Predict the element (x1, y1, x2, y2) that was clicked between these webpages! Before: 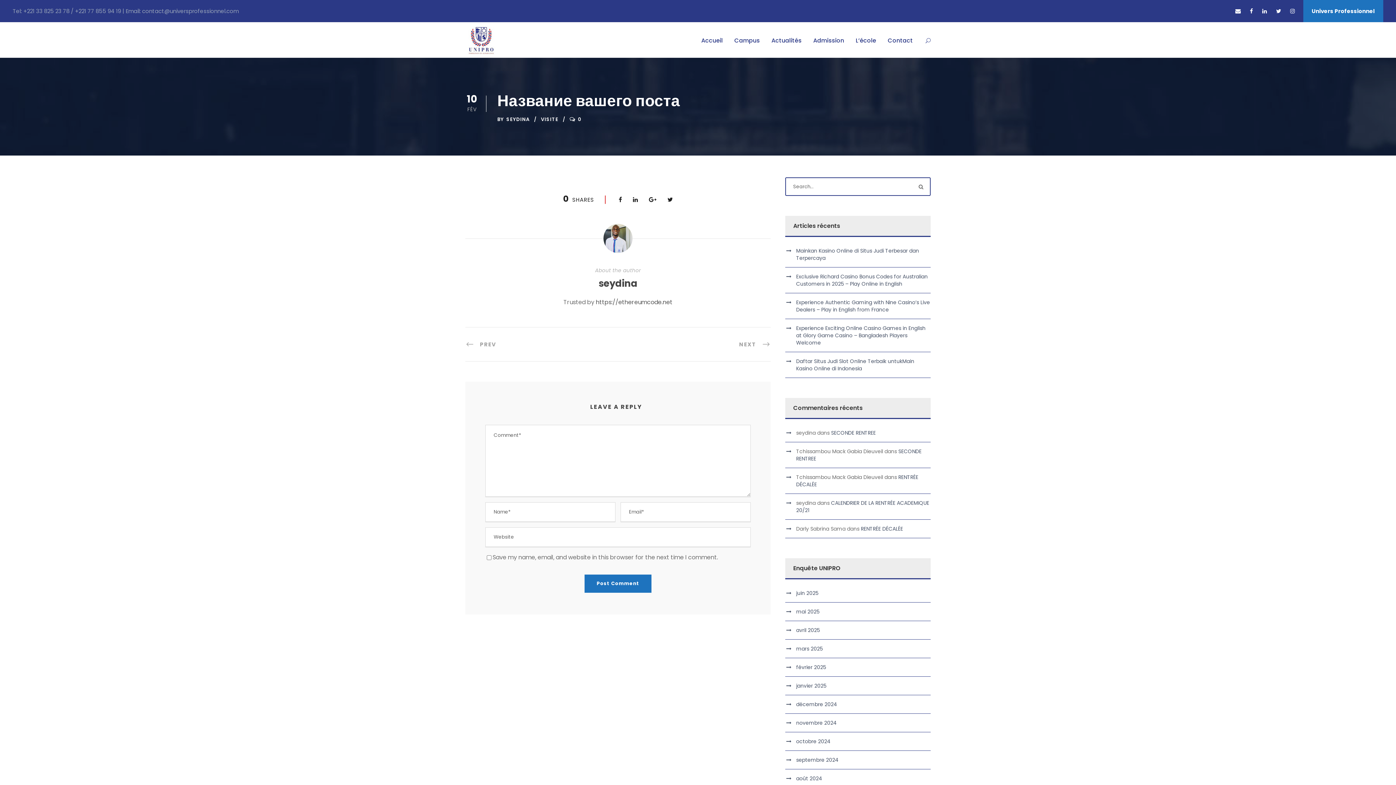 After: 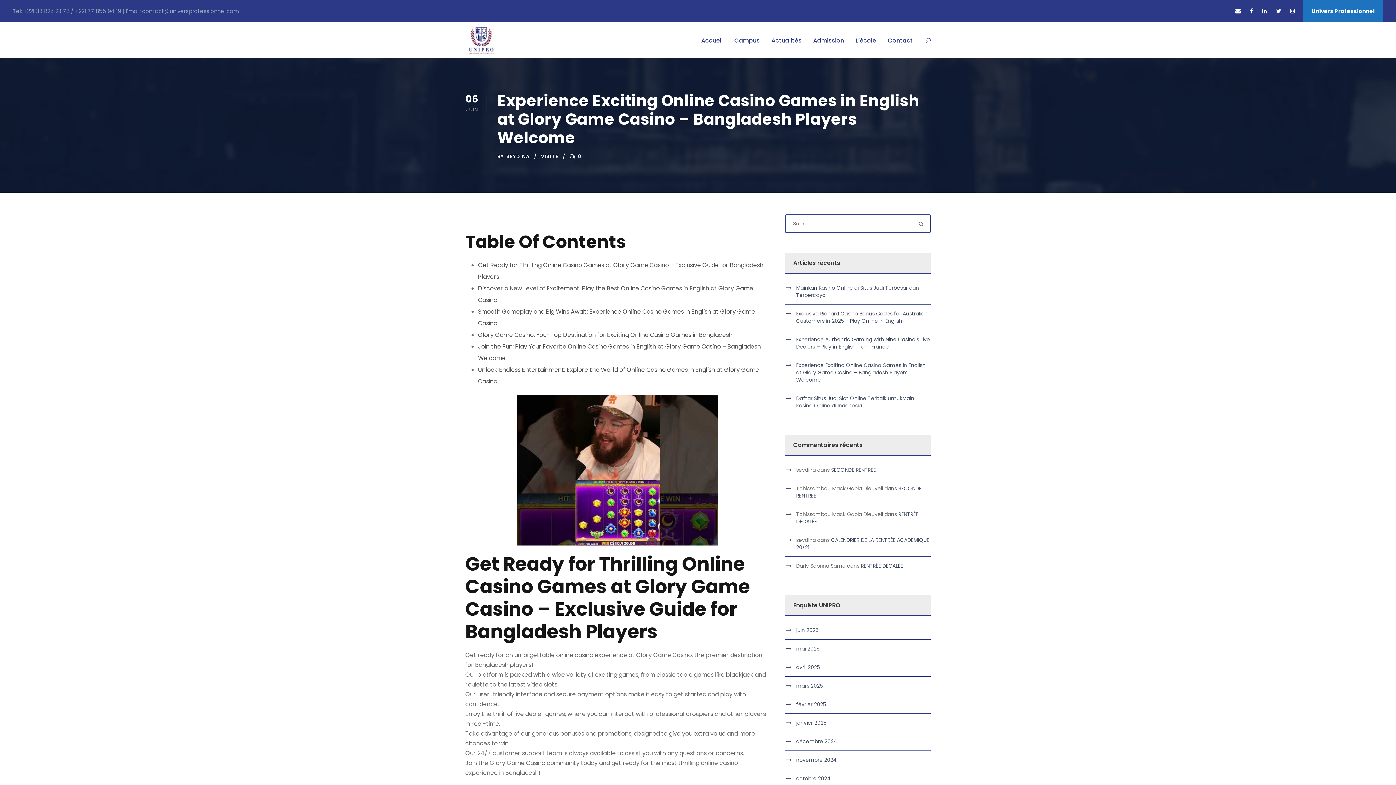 Action: label: Experience Exciting Online Casino Games in English at Glory Game Casino – Bangladesh Players Welcome bbox: (796, 324, 925, 346)